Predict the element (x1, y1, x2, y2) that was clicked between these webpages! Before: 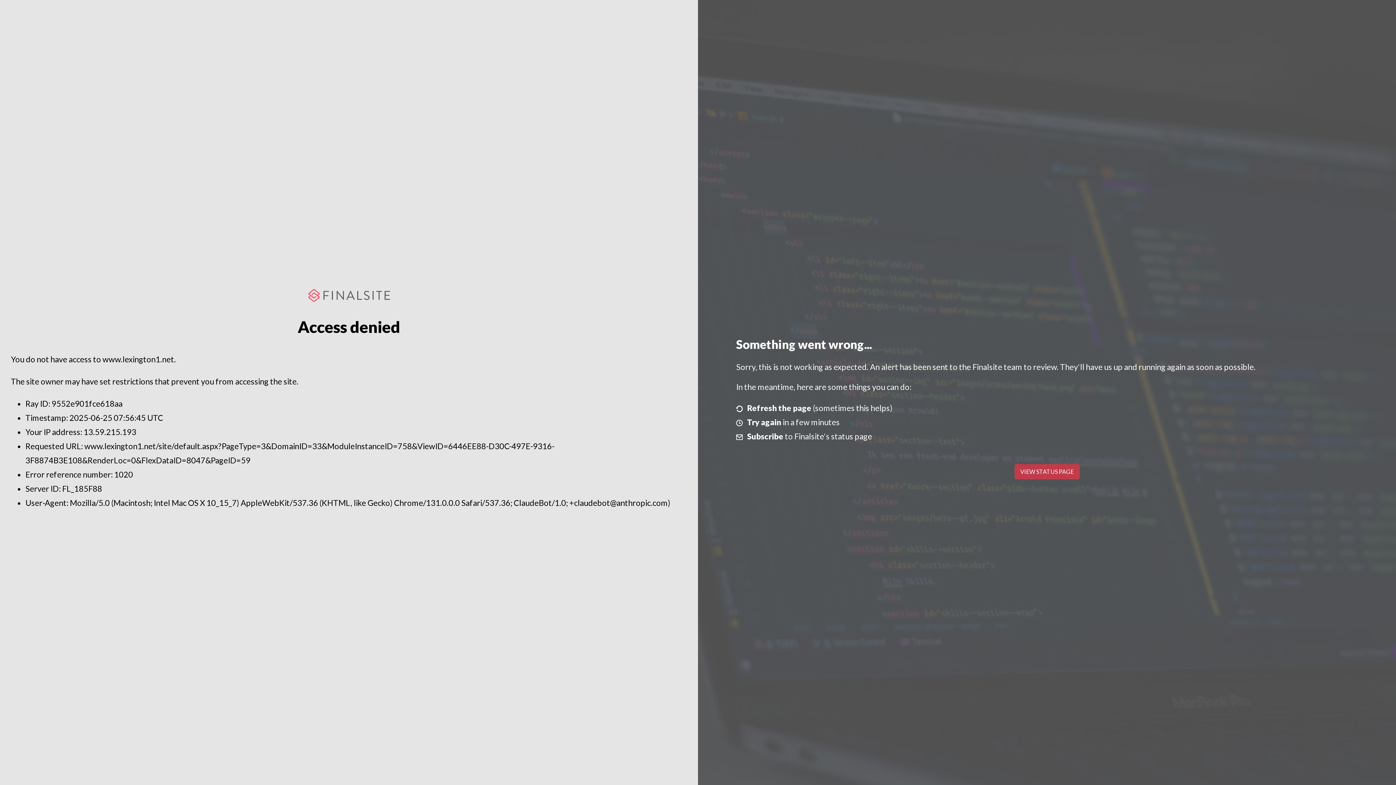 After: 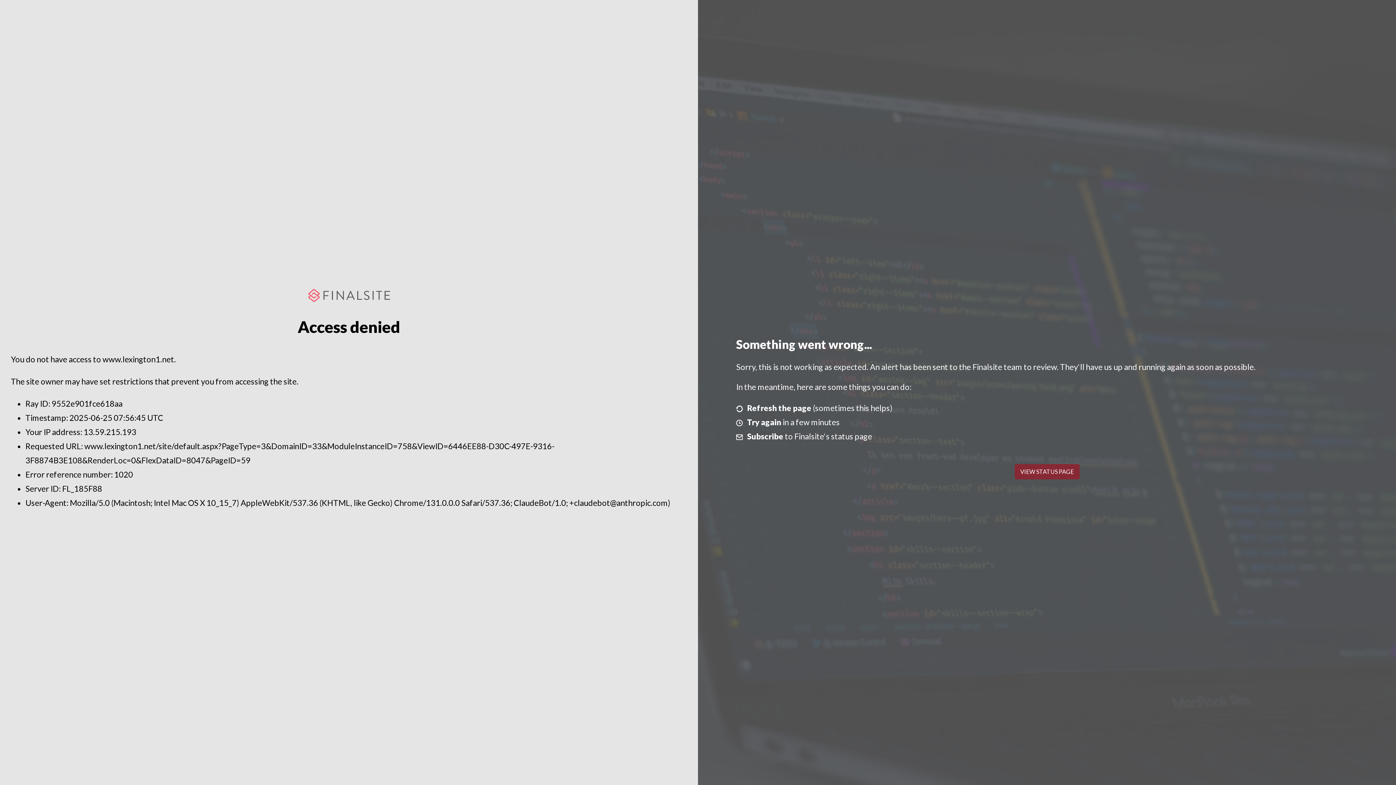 Action: bbox: (1014, 464, 1079, 479) label: VIEW STATUS PAGE